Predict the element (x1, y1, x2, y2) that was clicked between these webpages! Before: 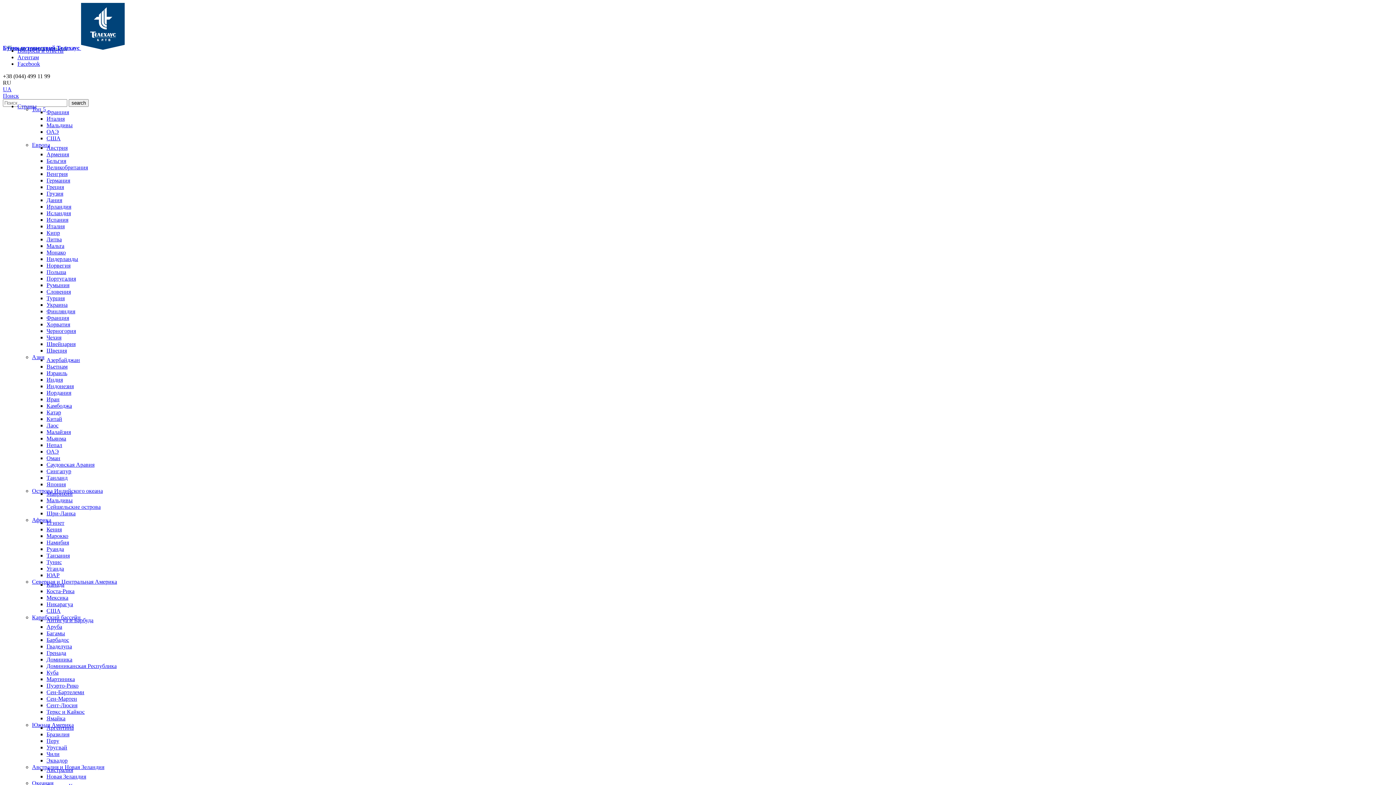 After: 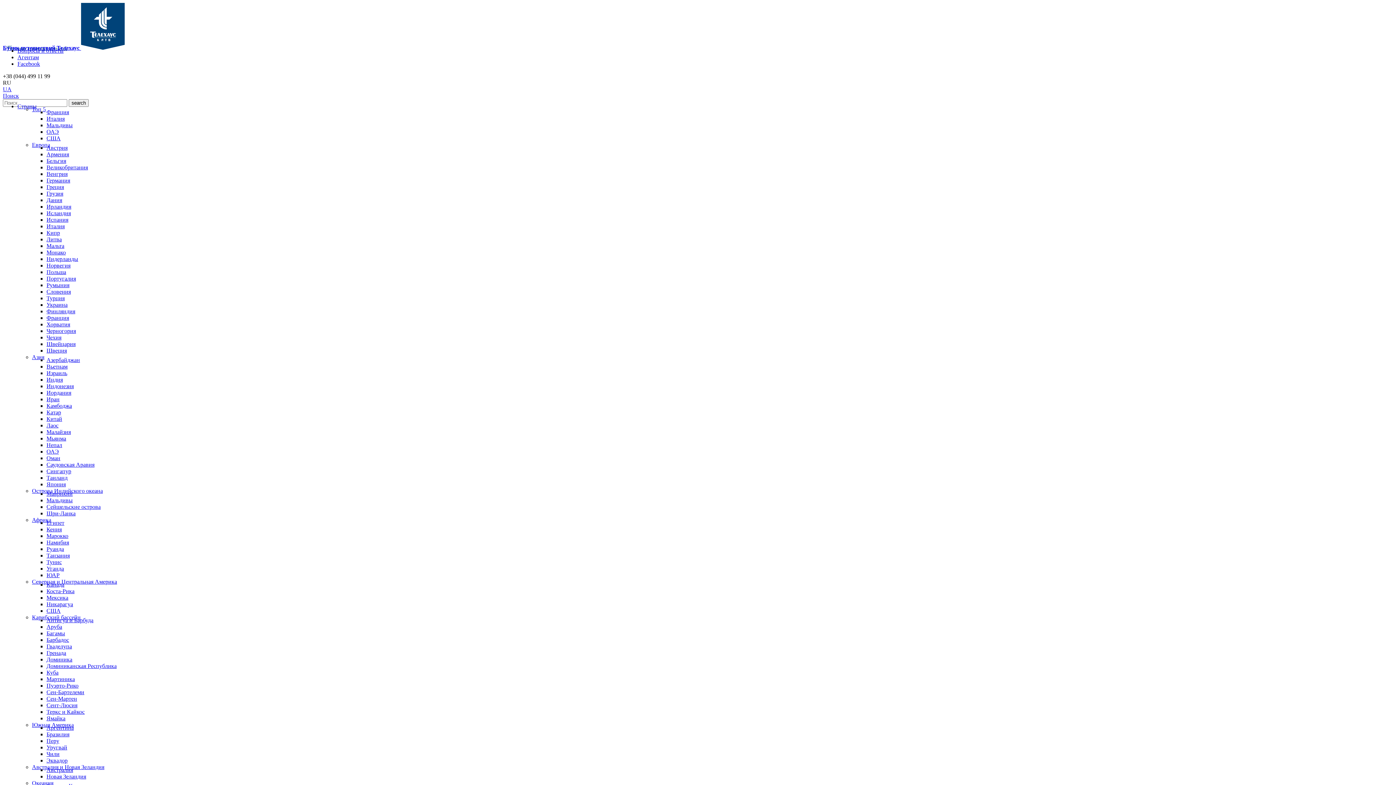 Action: bbox: (46, 429, 70, 435) label: Малайзия